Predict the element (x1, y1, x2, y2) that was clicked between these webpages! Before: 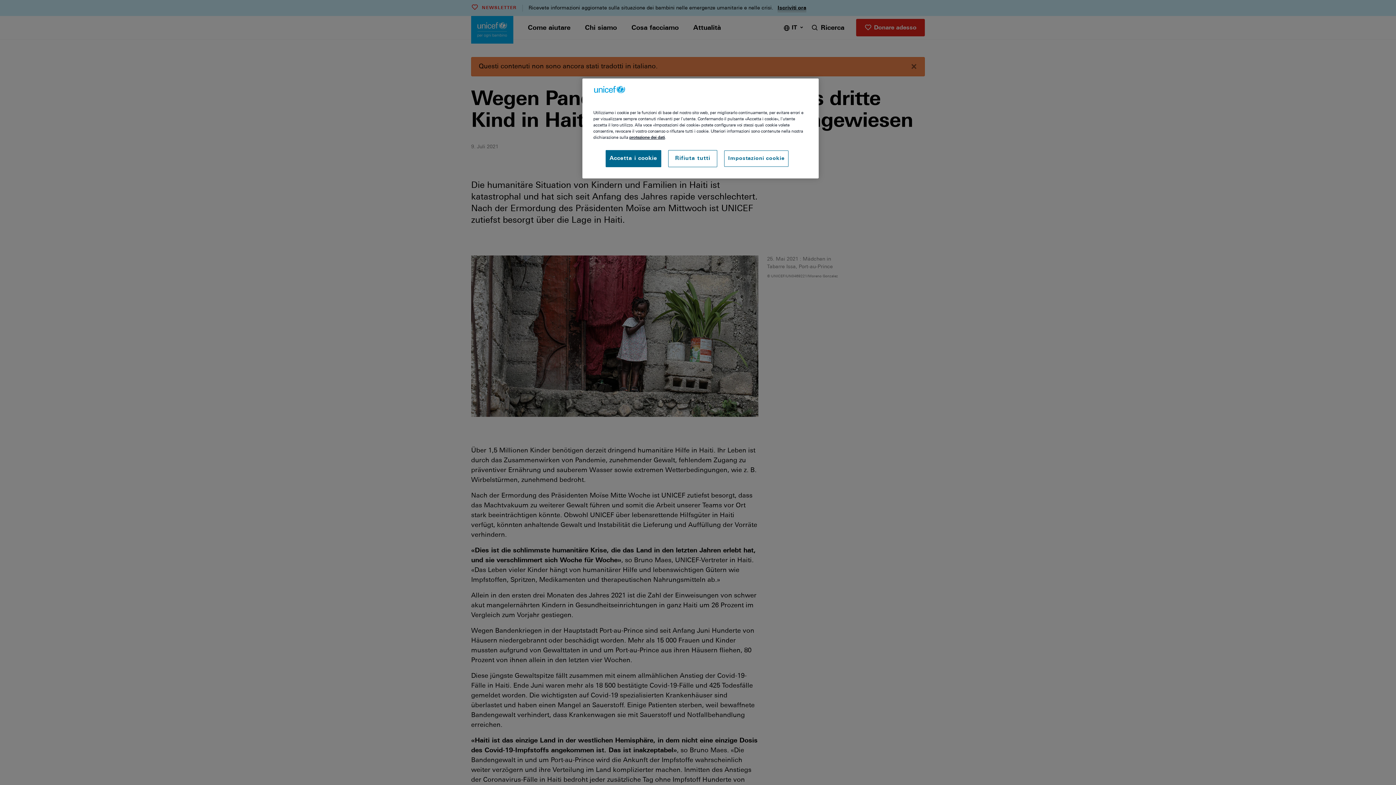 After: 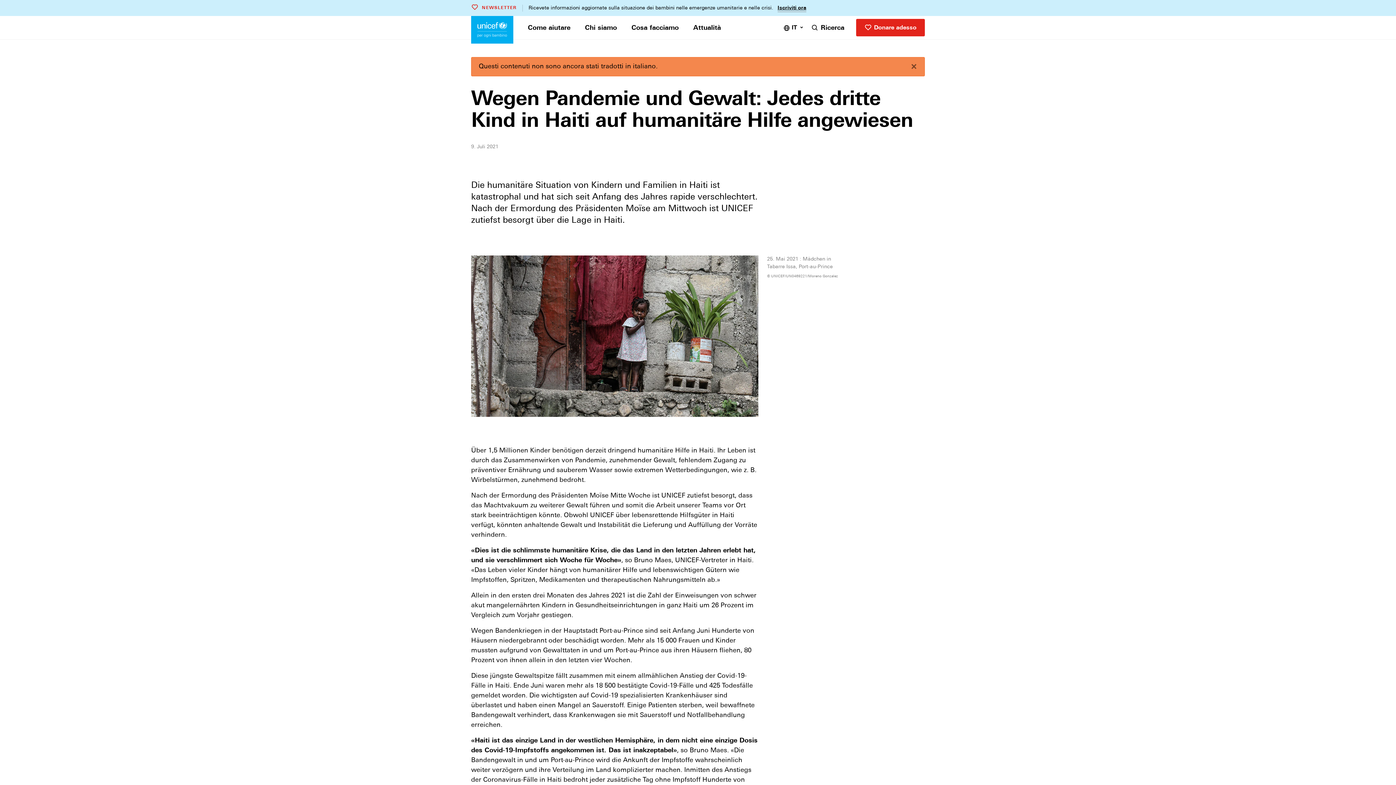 Action: label: Accetta i cookie bbox: (605, 150, 661, 167)